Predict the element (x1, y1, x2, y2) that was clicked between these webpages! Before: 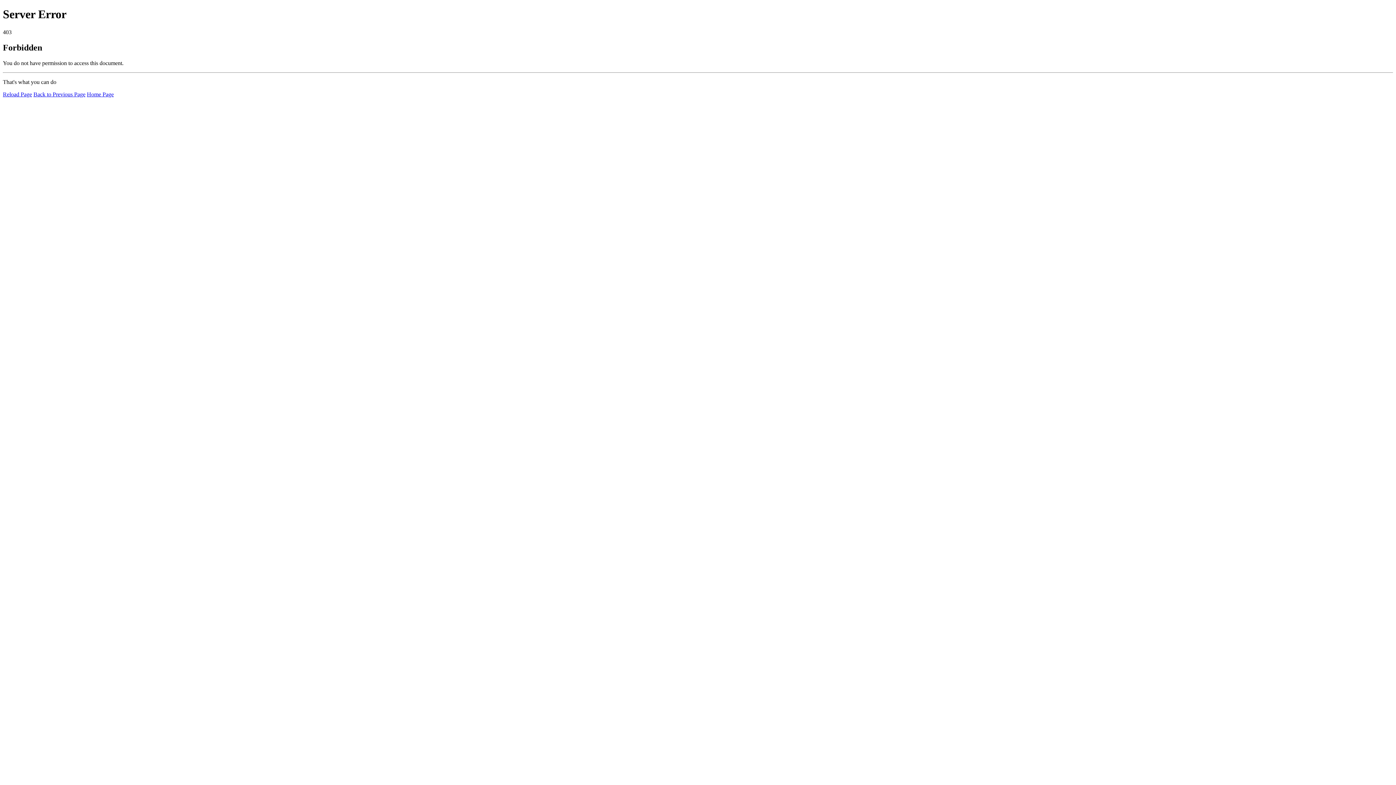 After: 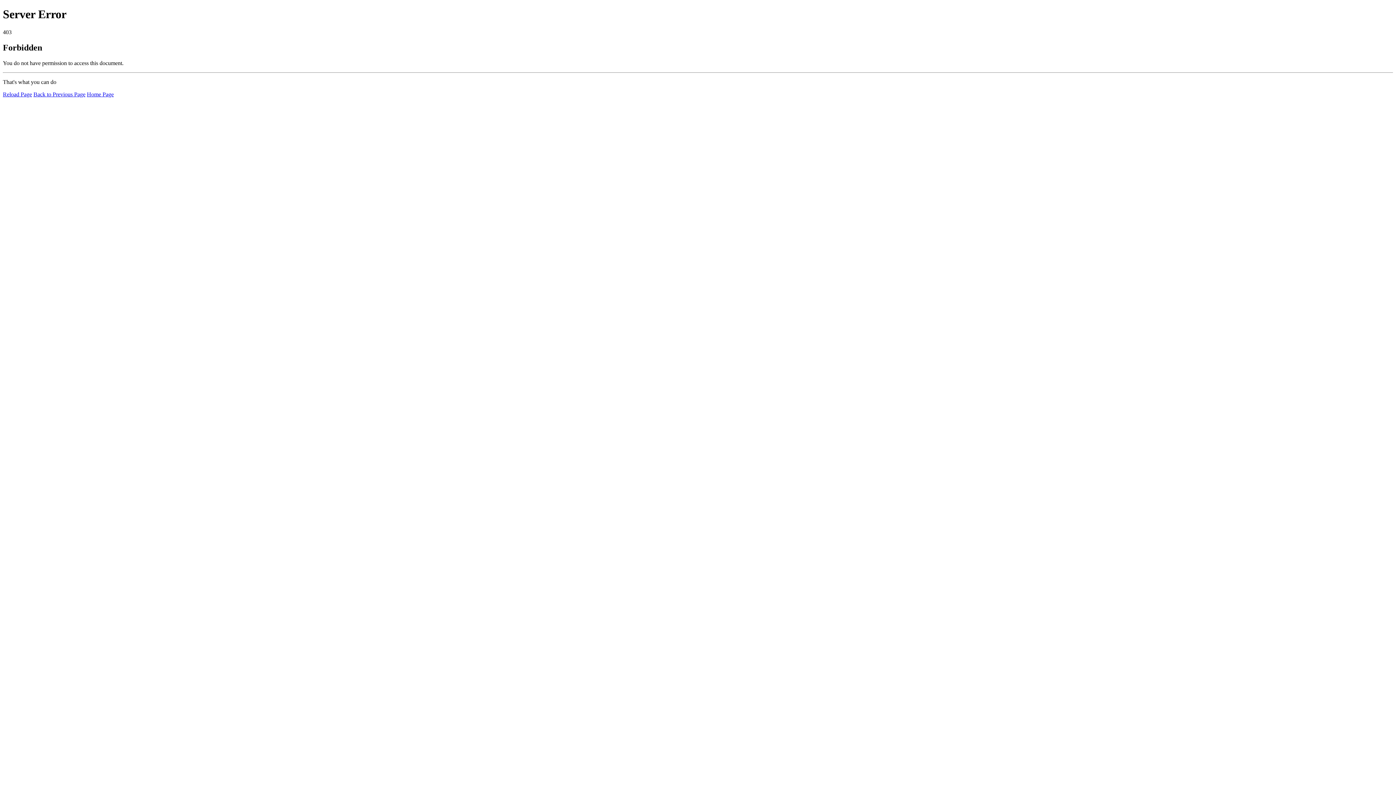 Action: bbox: (86, 91, 113, 97) label: Home Page